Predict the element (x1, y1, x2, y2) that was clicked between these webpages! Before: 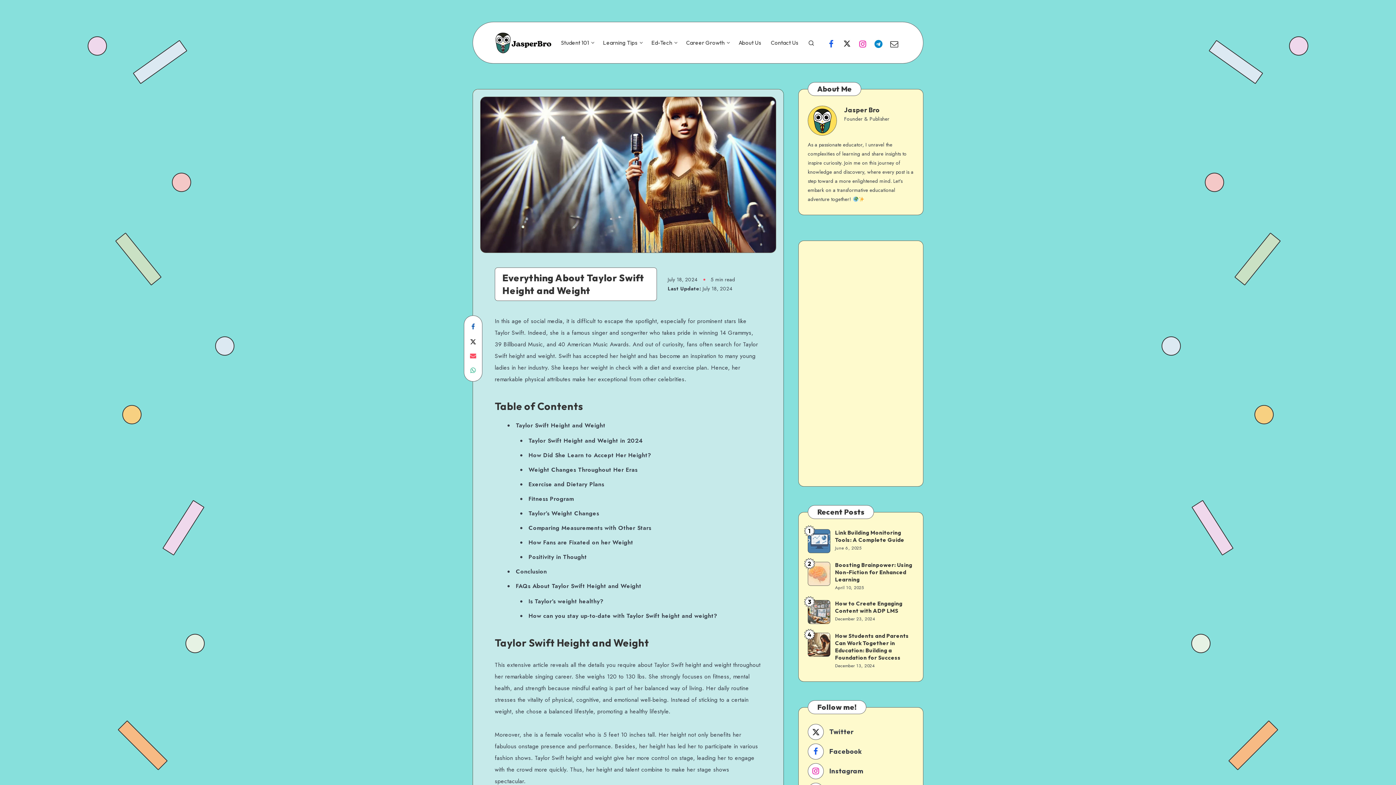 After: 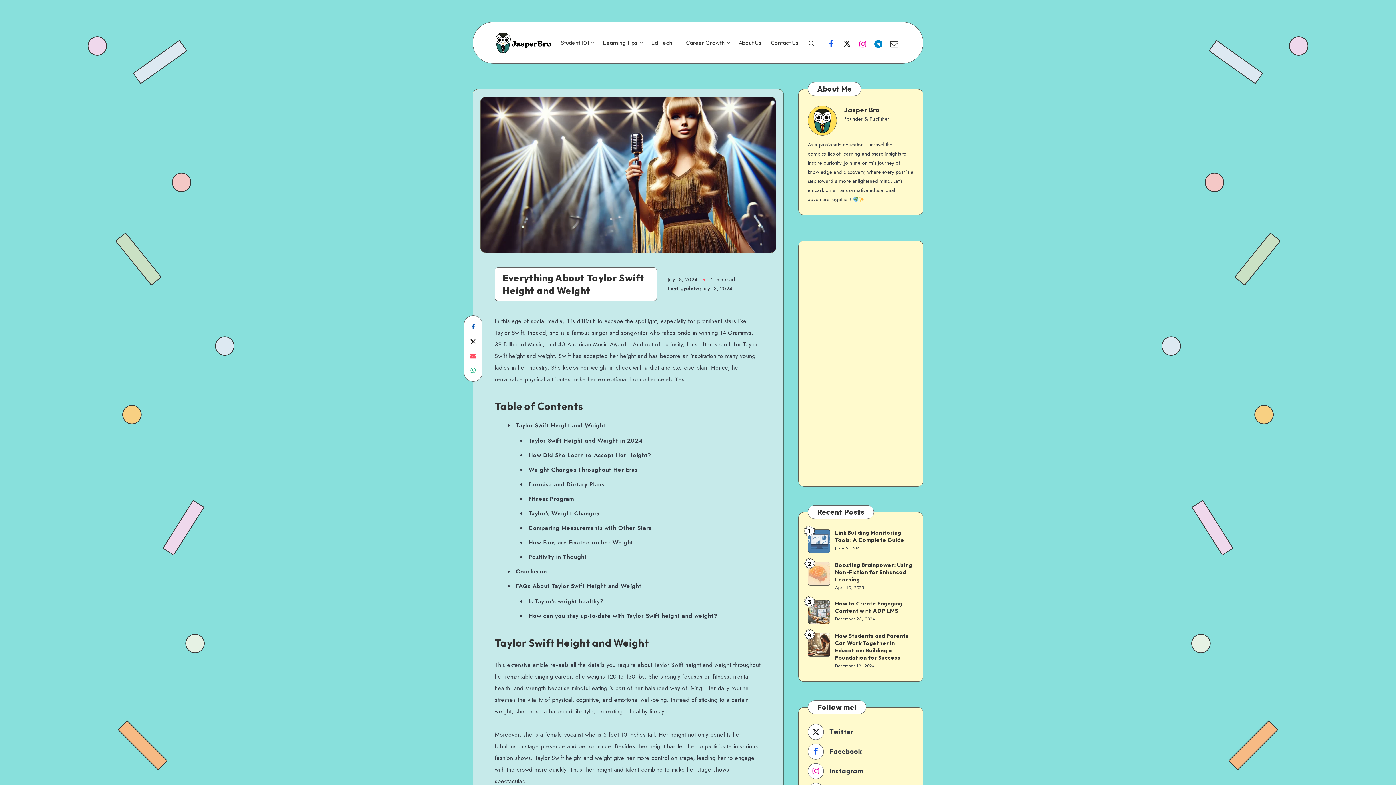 Action: bbox: (856, 35, 869, 51) label: Instagram